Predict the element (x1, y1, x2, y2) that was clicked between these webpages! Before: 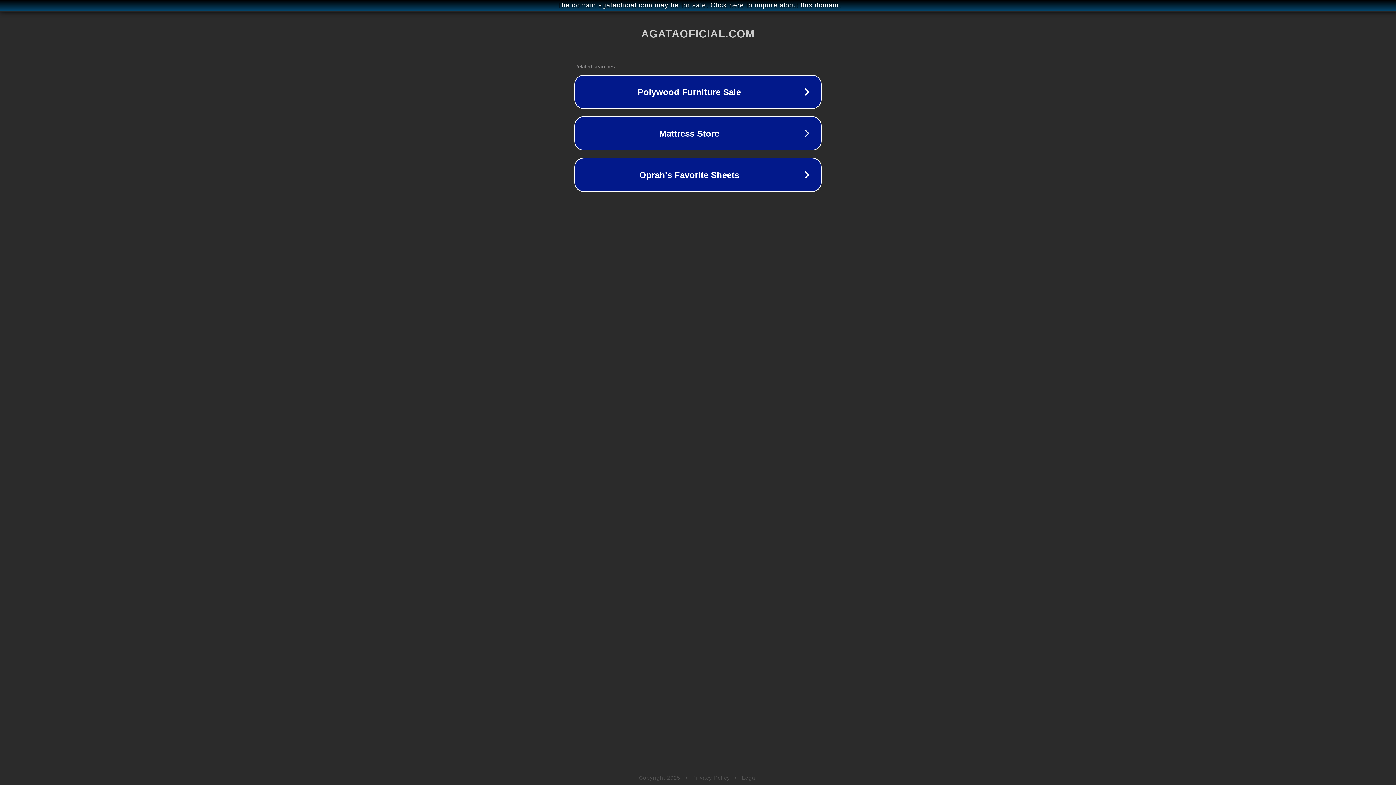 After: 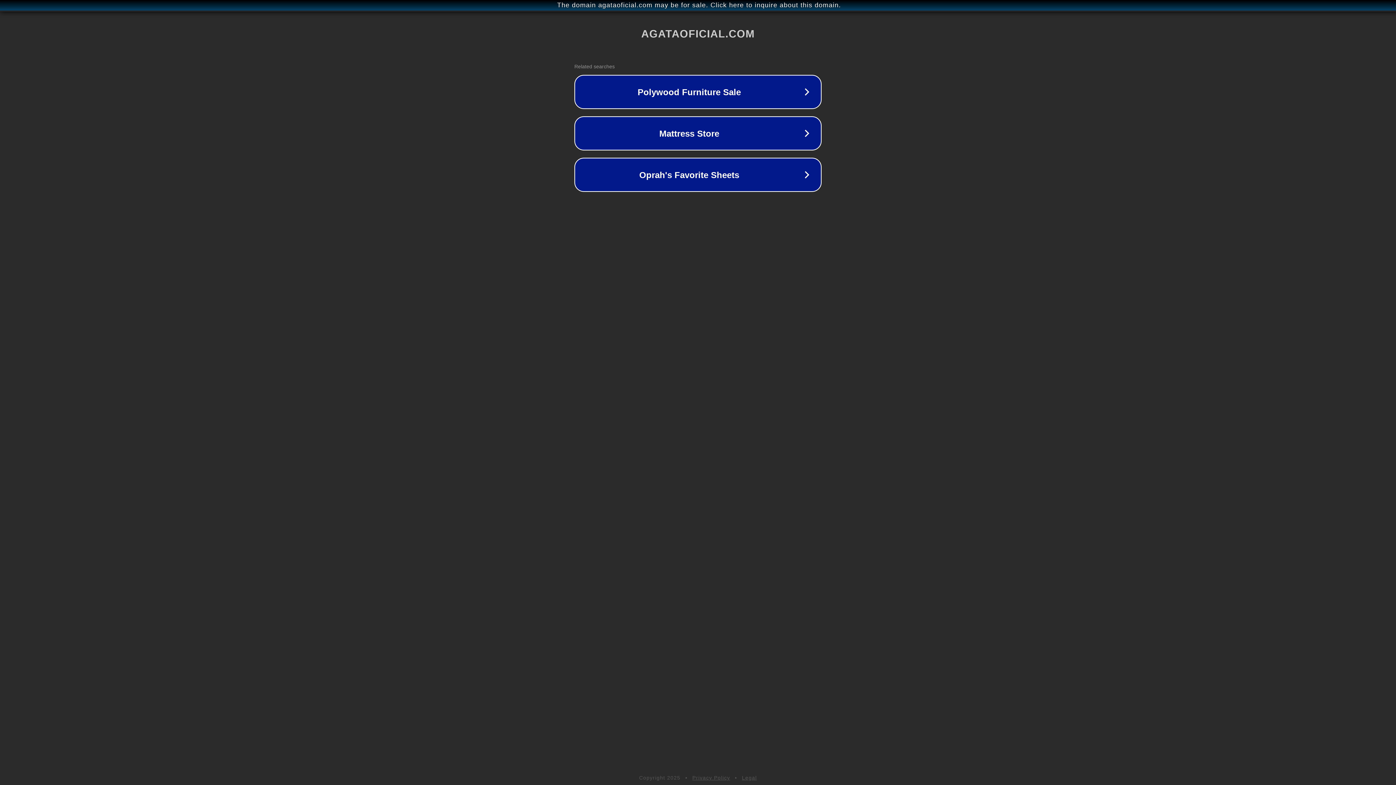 Action: label: Legal bbox: (742, 775, 757, 781)